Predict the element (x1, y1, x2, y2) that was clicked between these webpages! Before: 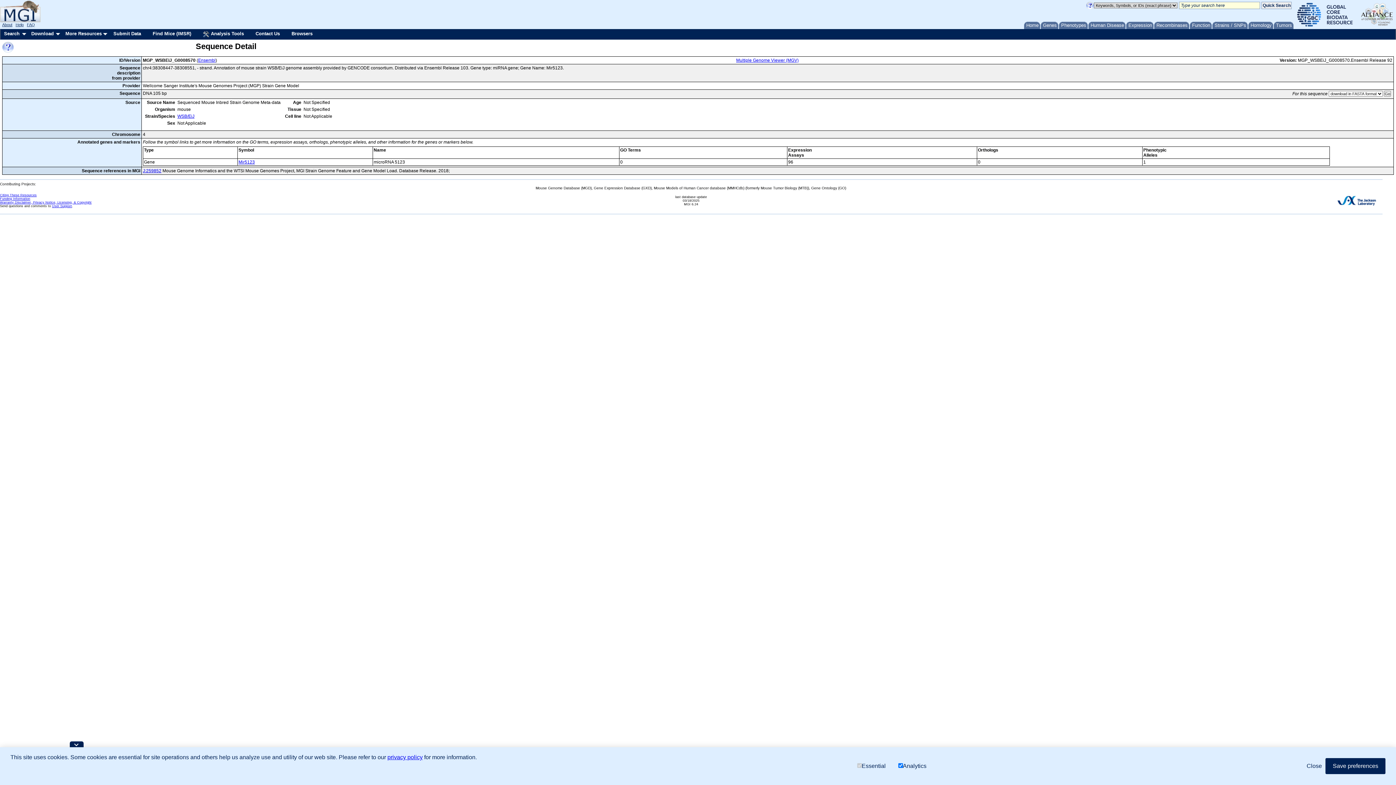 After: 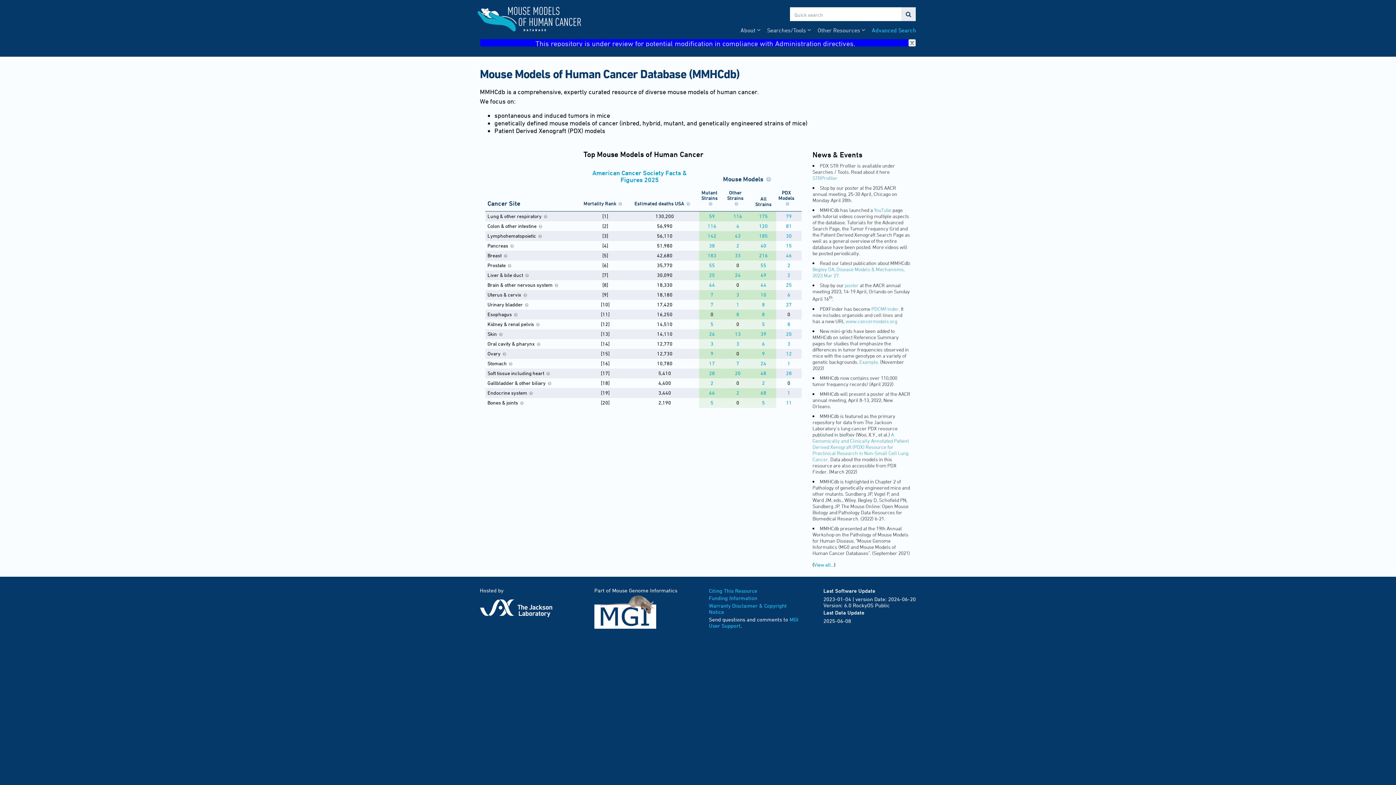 Action: label: Tumors bbox: (1274, 21, 1293, 29)